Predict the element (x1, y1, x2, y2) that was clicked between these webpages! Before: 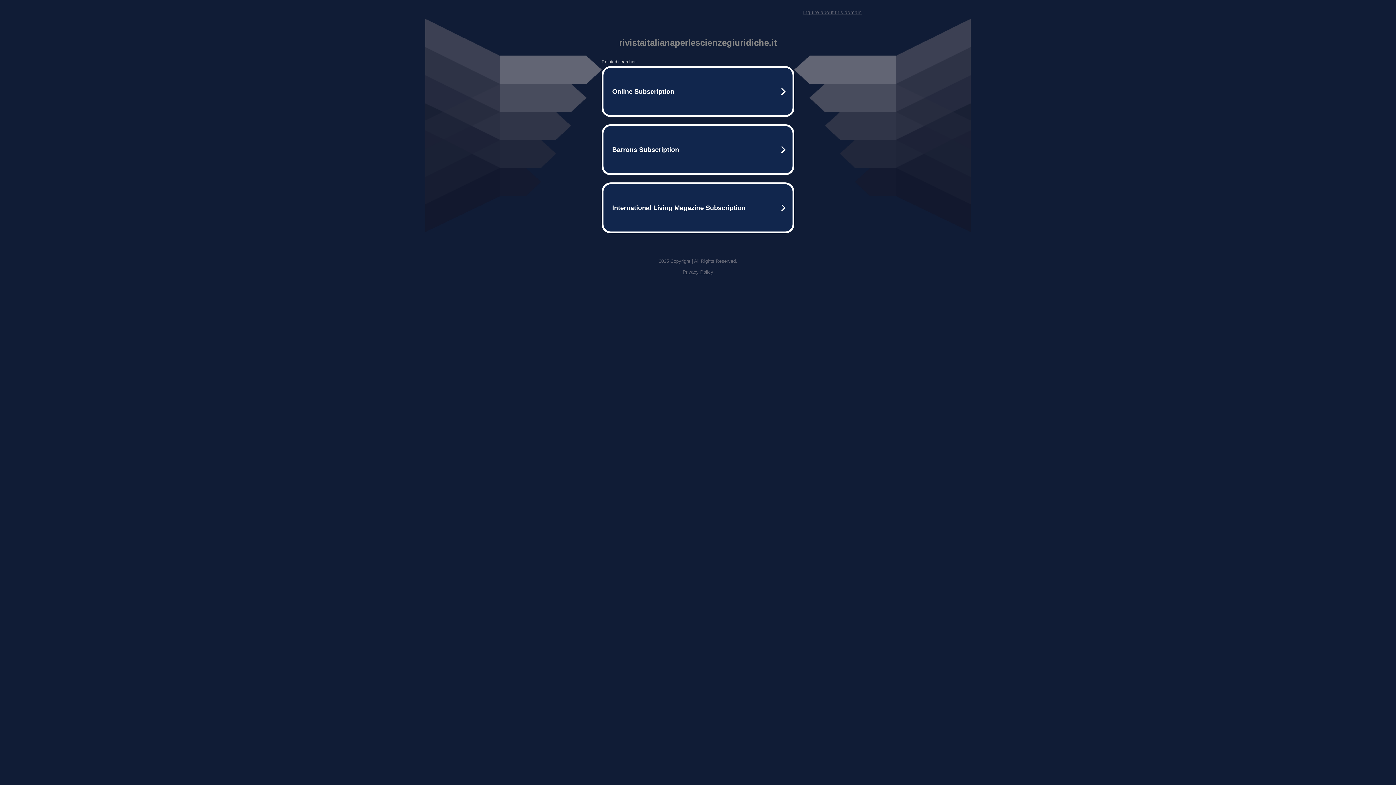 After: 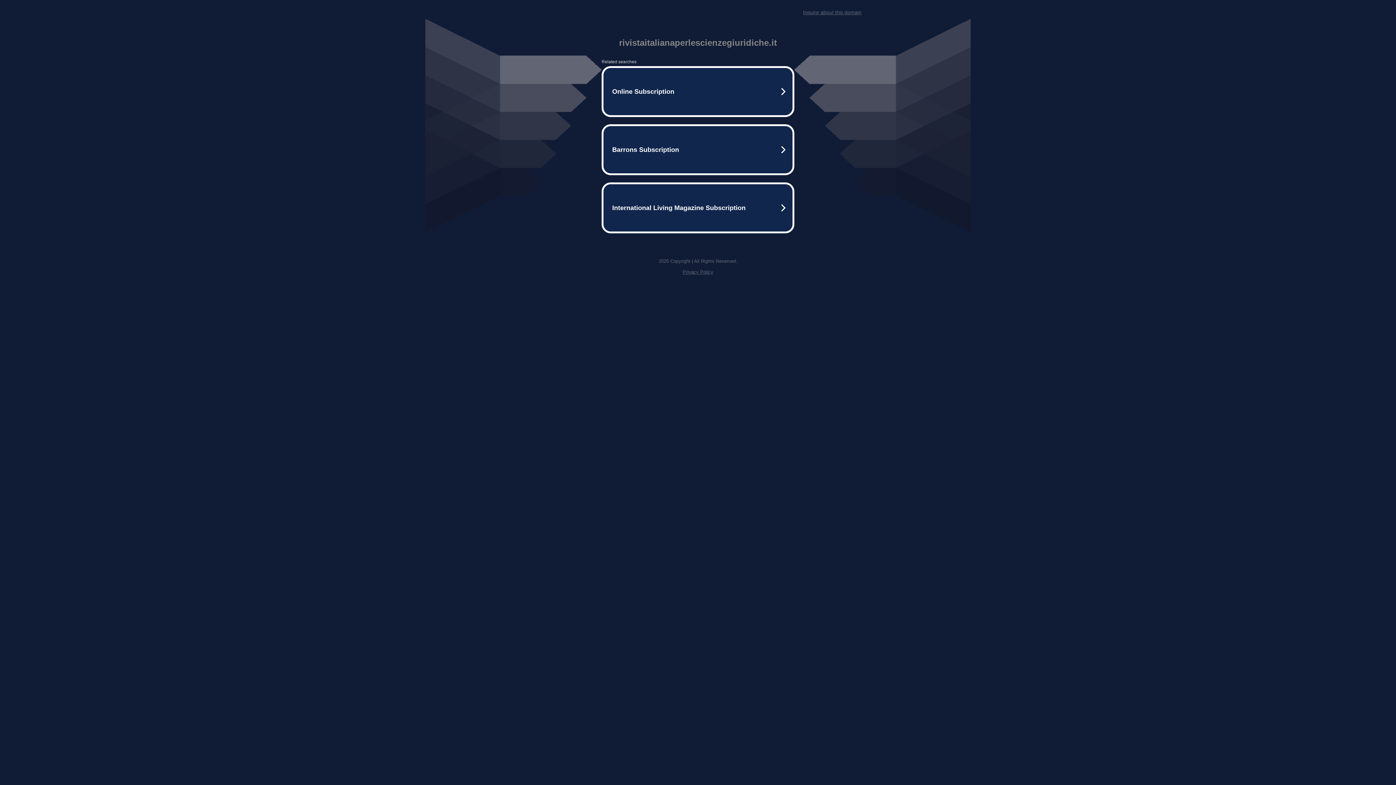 Action: label: Privacy Policy bbox: (682, 269, 713, 274)